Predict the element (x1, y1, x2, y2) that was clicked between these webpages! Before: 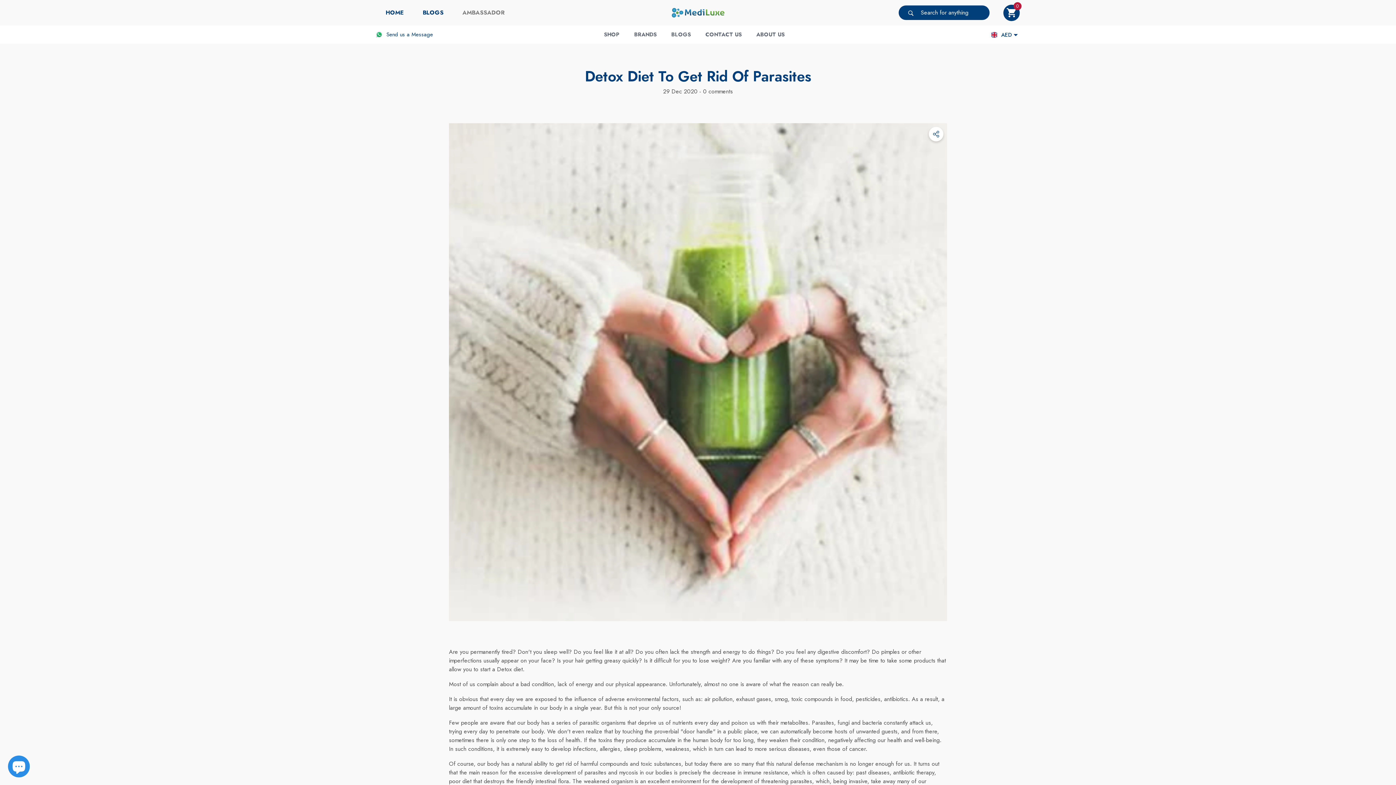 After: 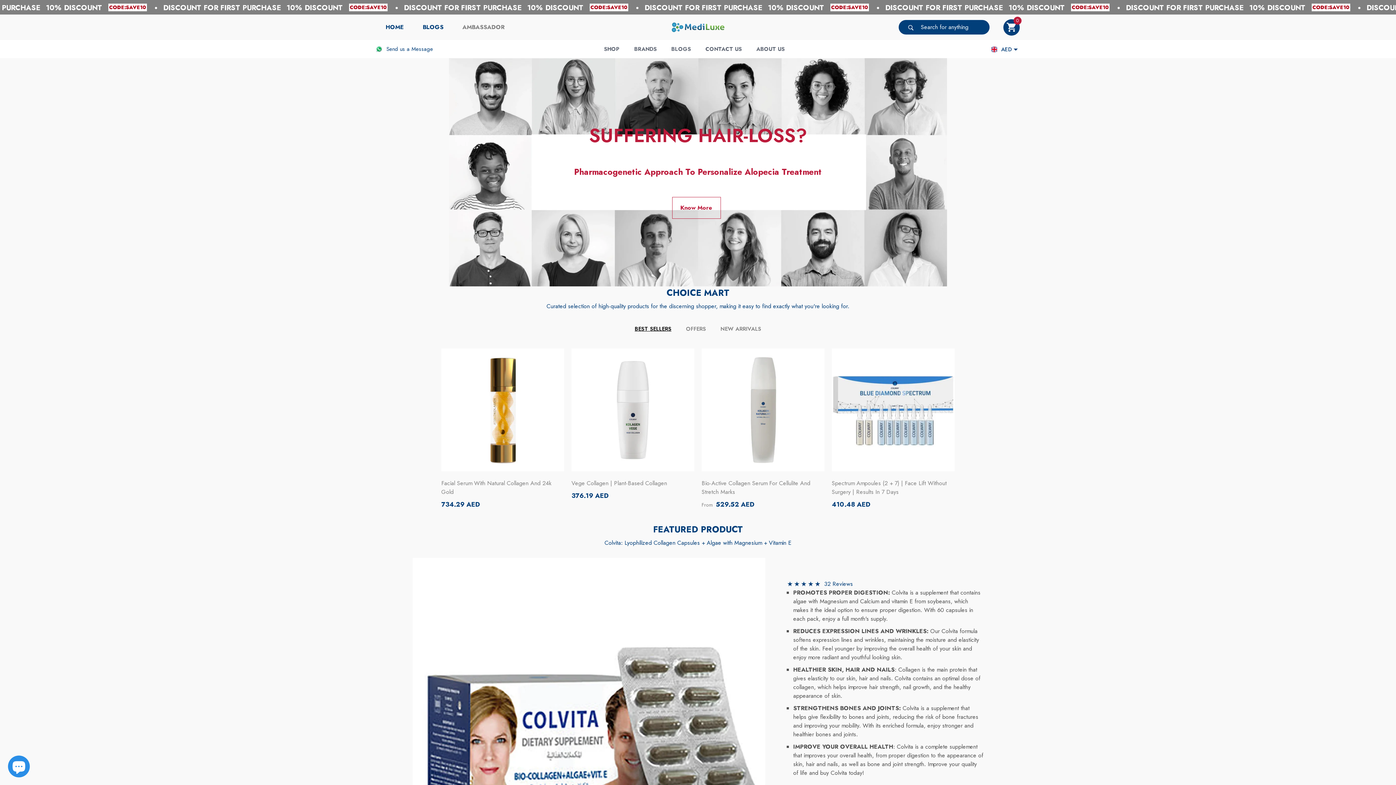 Action: bbox: (376, 0, 413, 25) label: HOME